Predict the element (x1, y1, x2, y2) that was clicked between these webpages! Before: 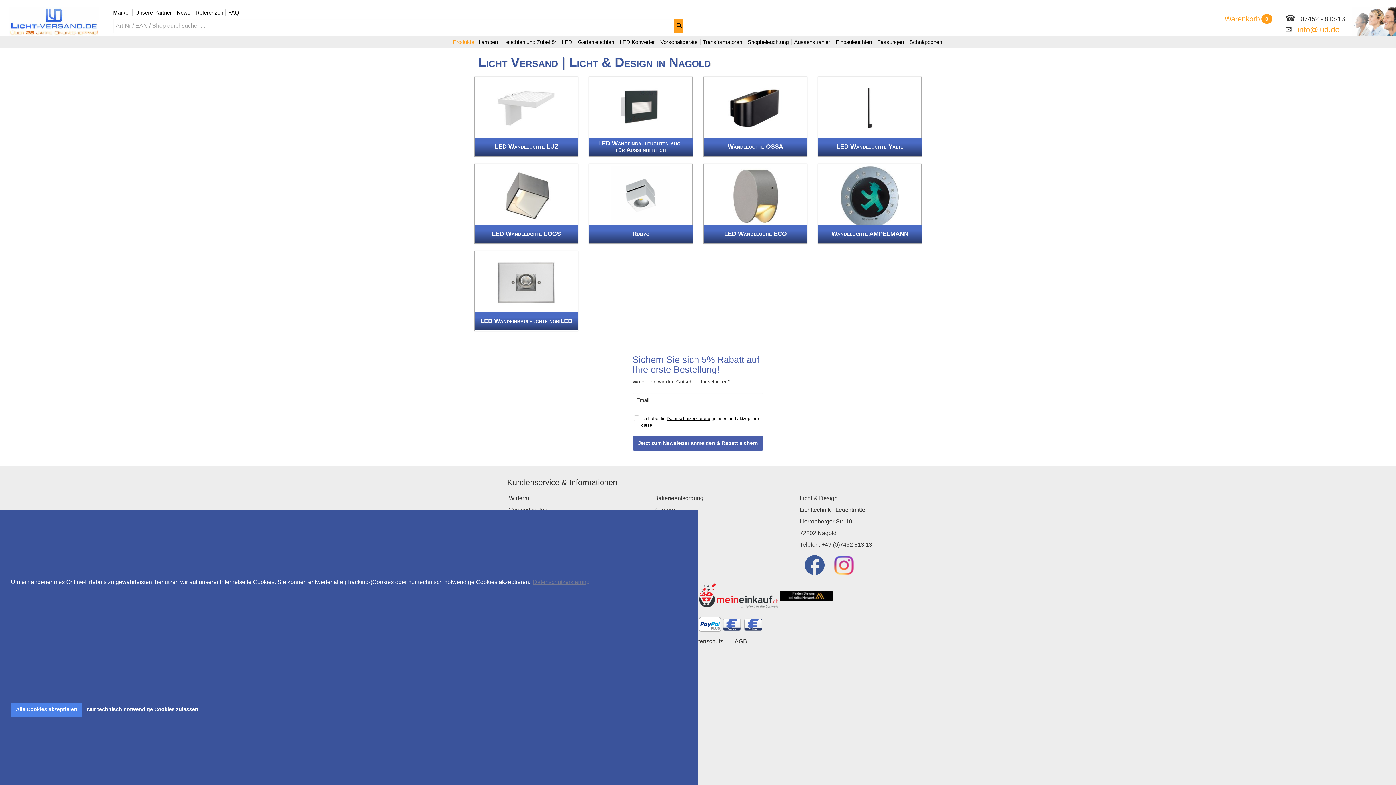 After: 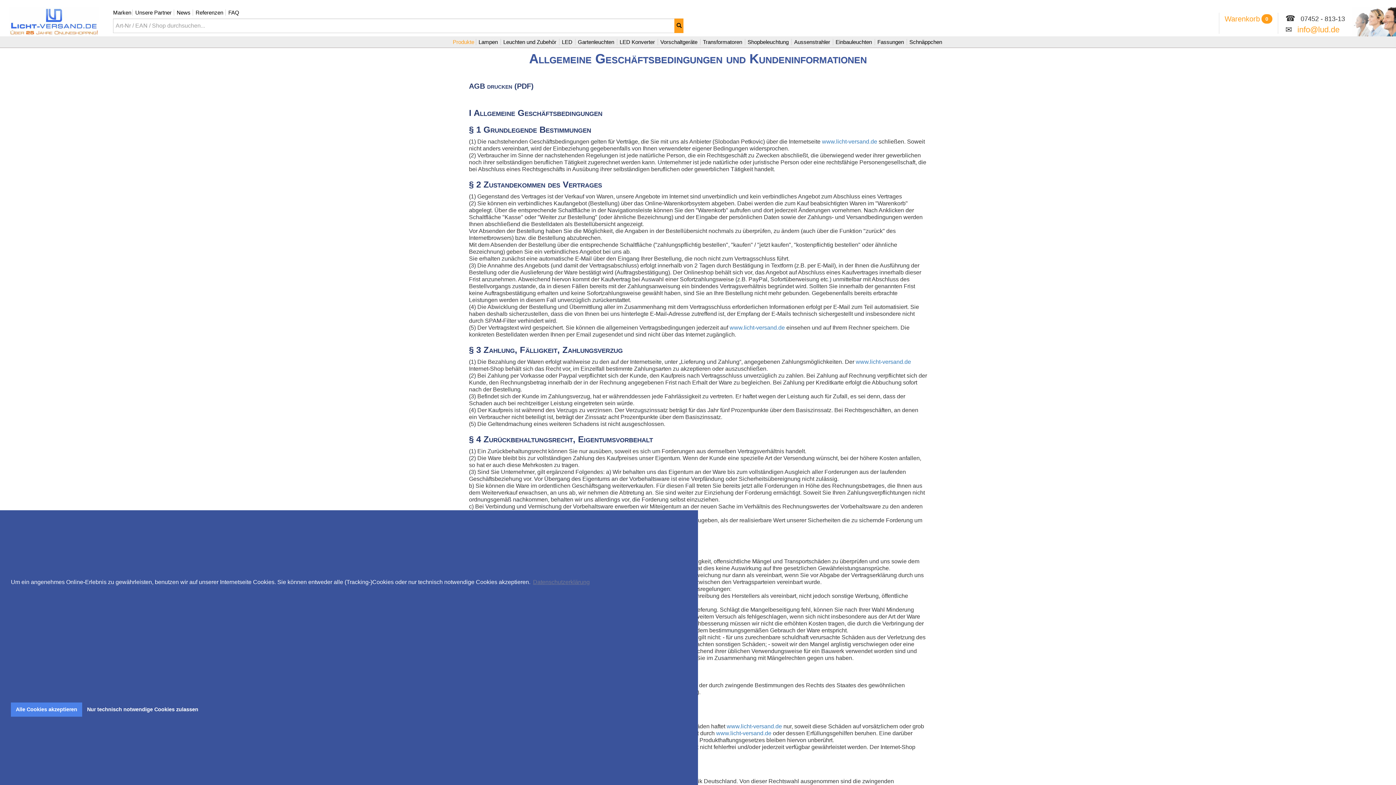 Action: label: AGB bbox: (729, 632, 753, 651)